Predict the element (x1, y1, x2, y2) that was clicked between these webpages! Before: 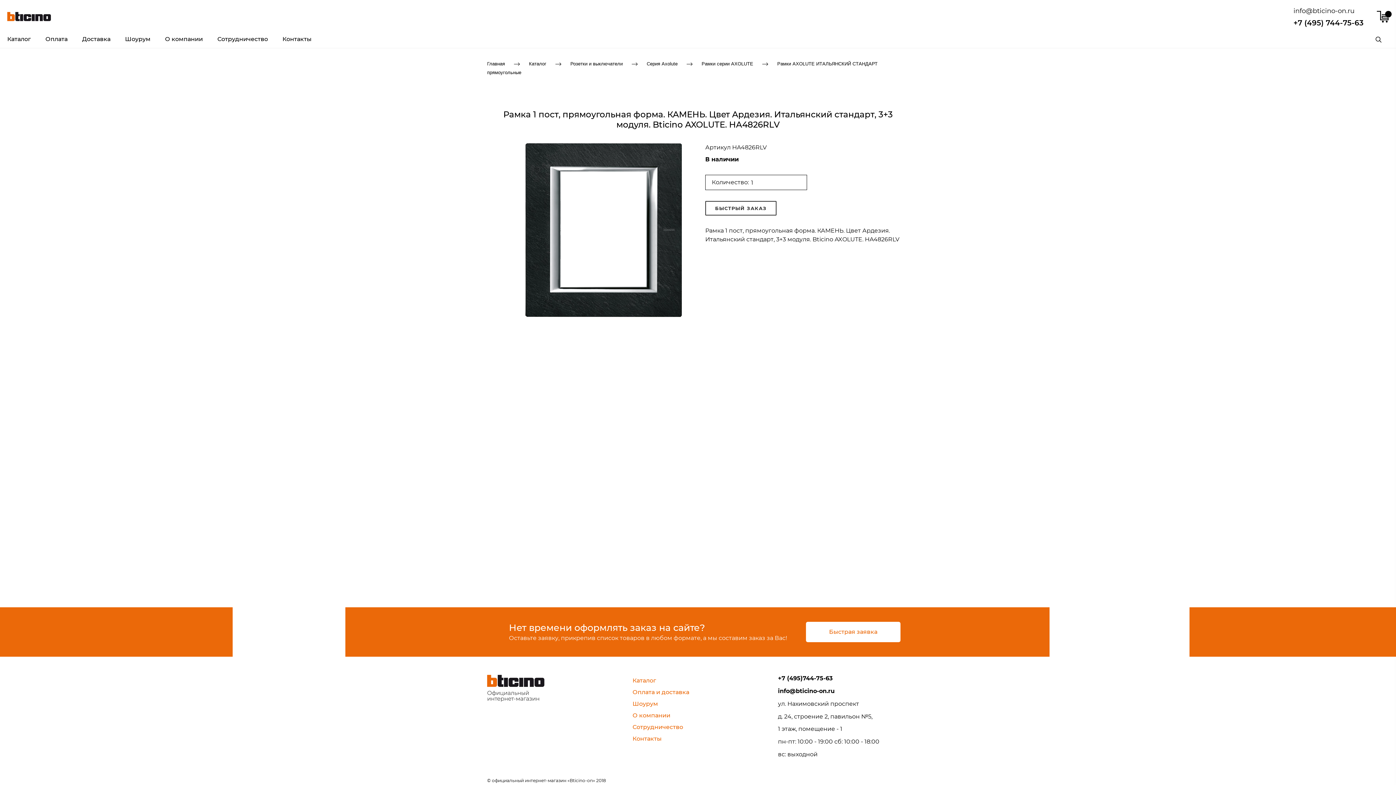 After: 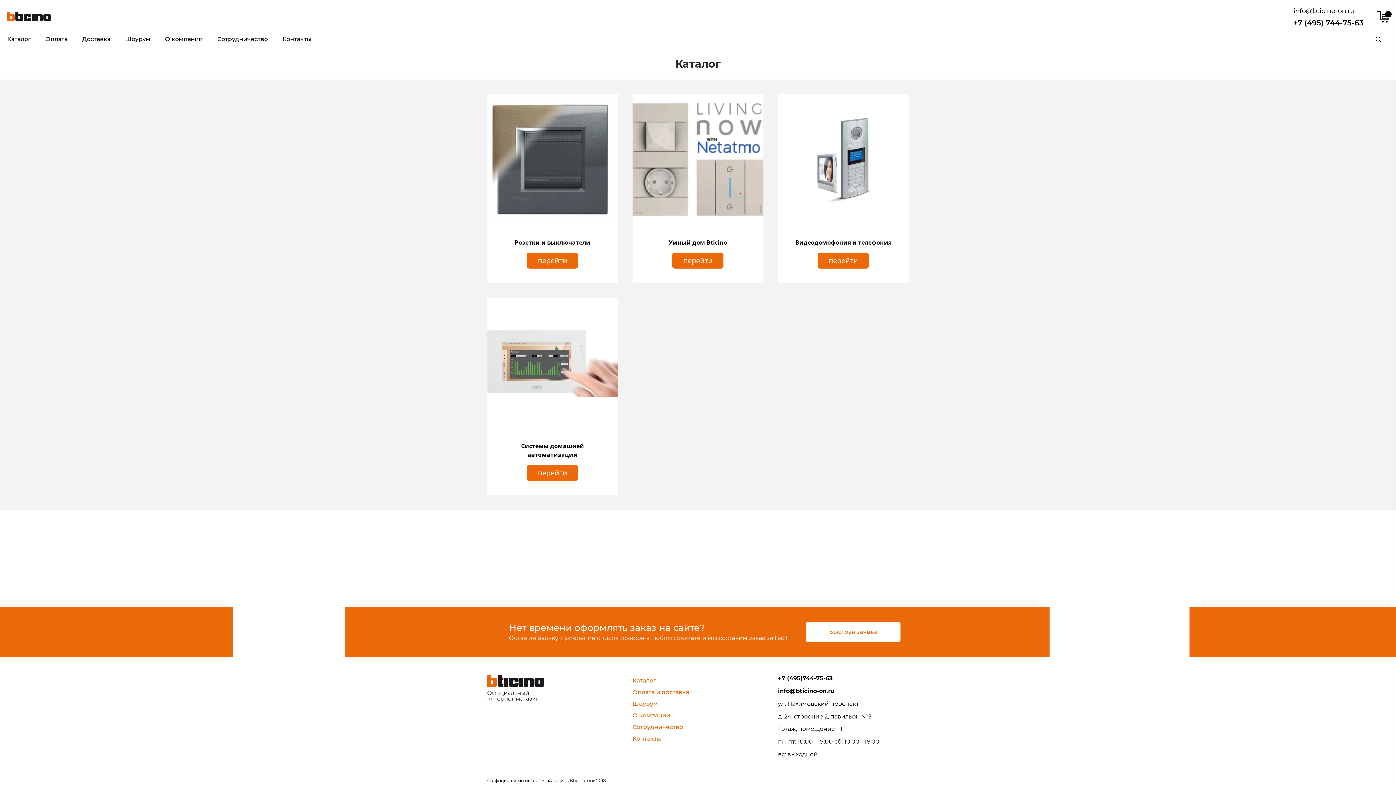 Action: label: Каталог bbox: (632, 677, 656, 684)